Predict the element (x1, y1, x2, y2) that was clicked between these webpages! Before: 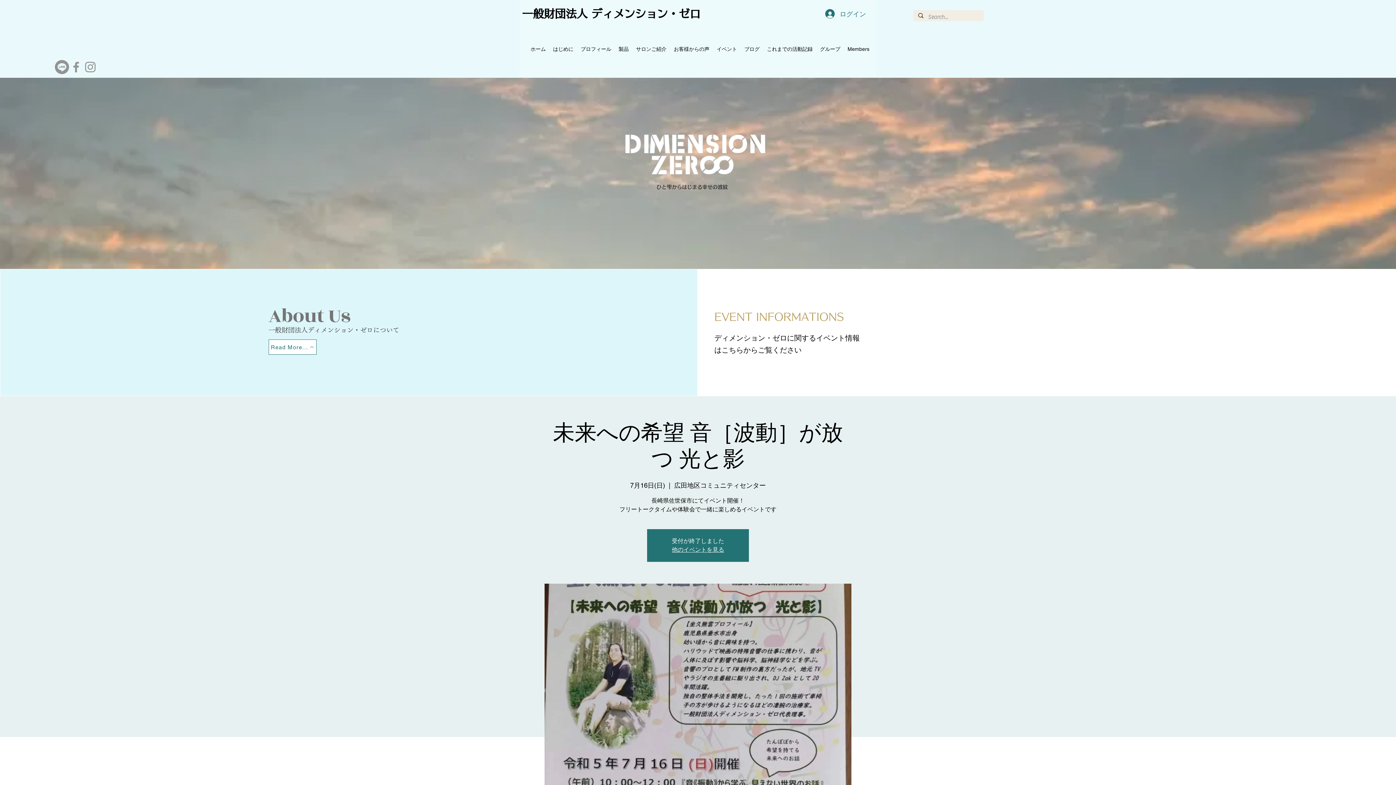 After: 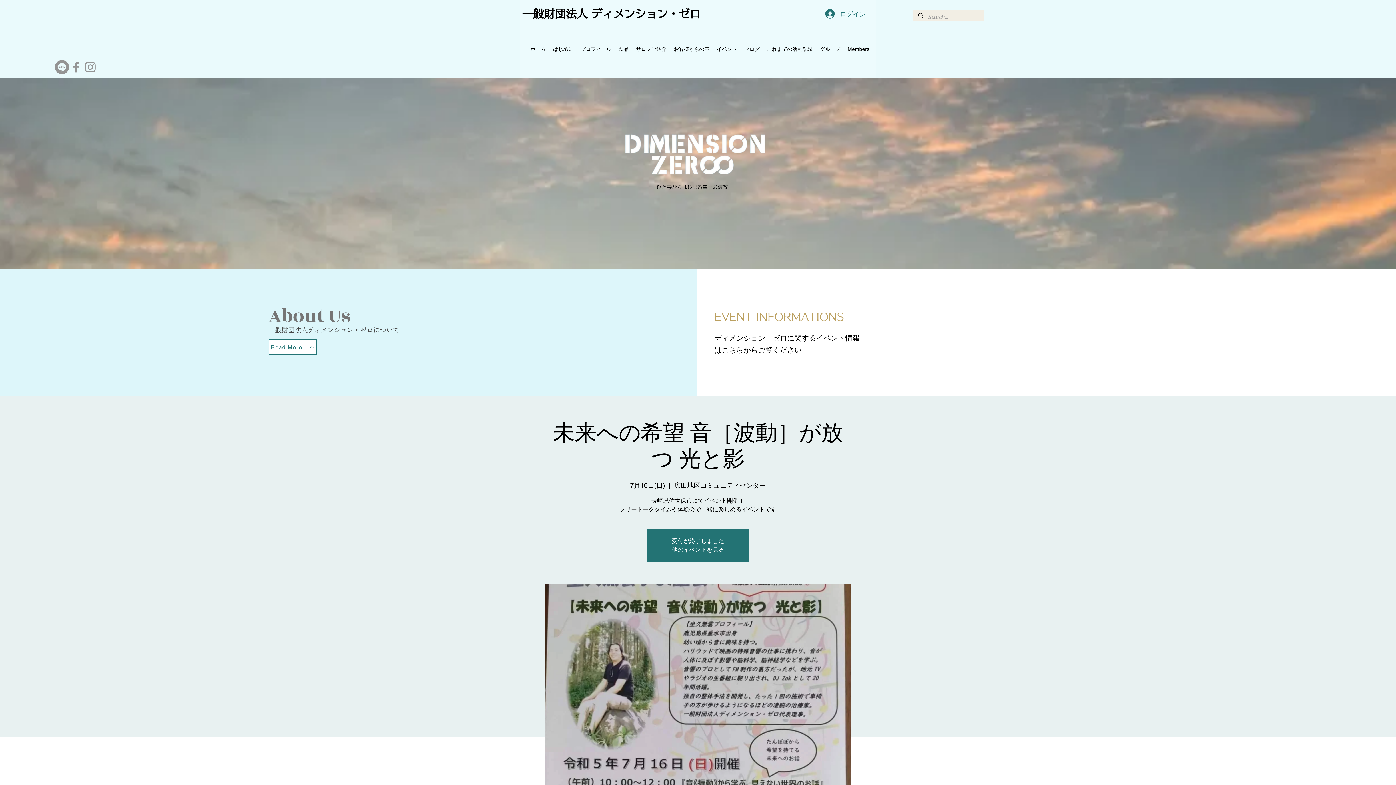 Action: bbox: (83, 60, 97, 74) label: Instagram